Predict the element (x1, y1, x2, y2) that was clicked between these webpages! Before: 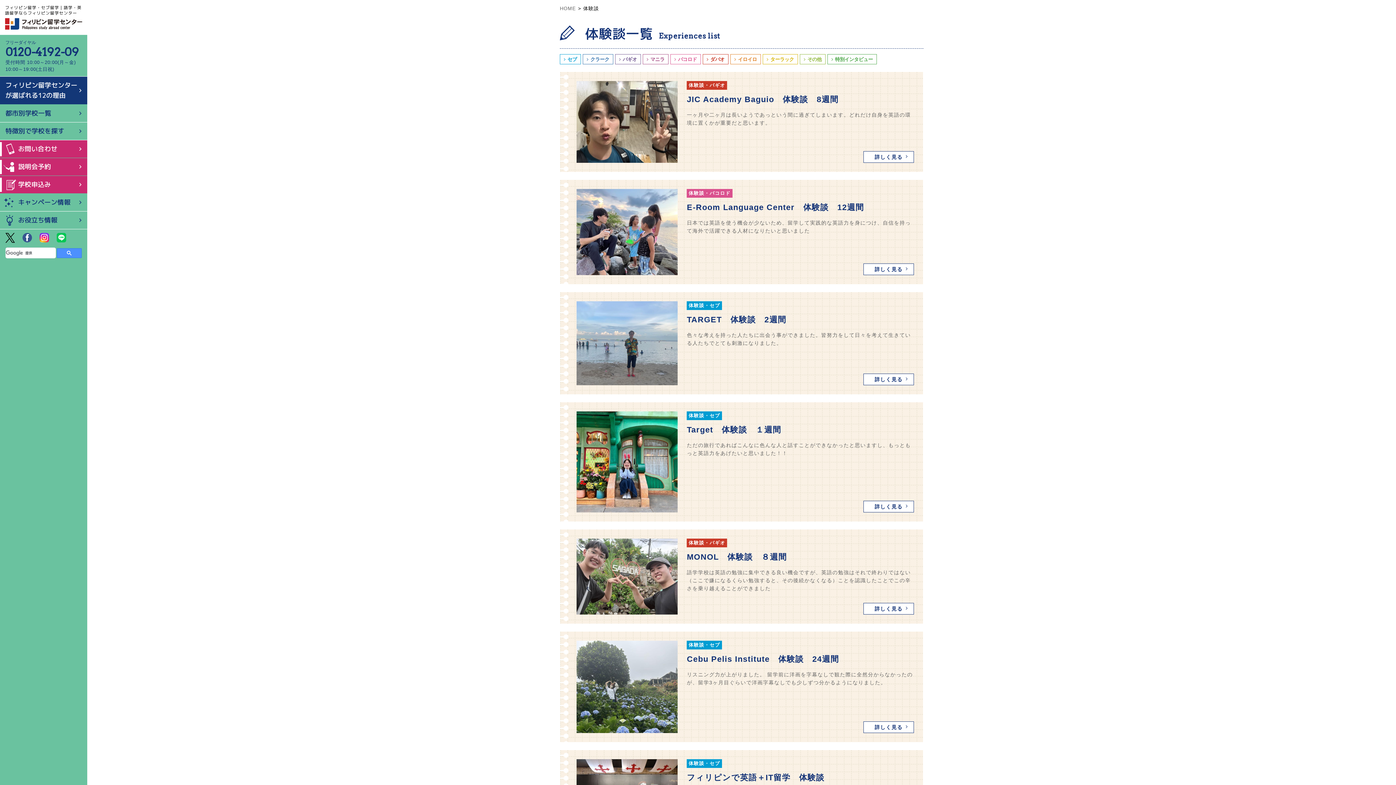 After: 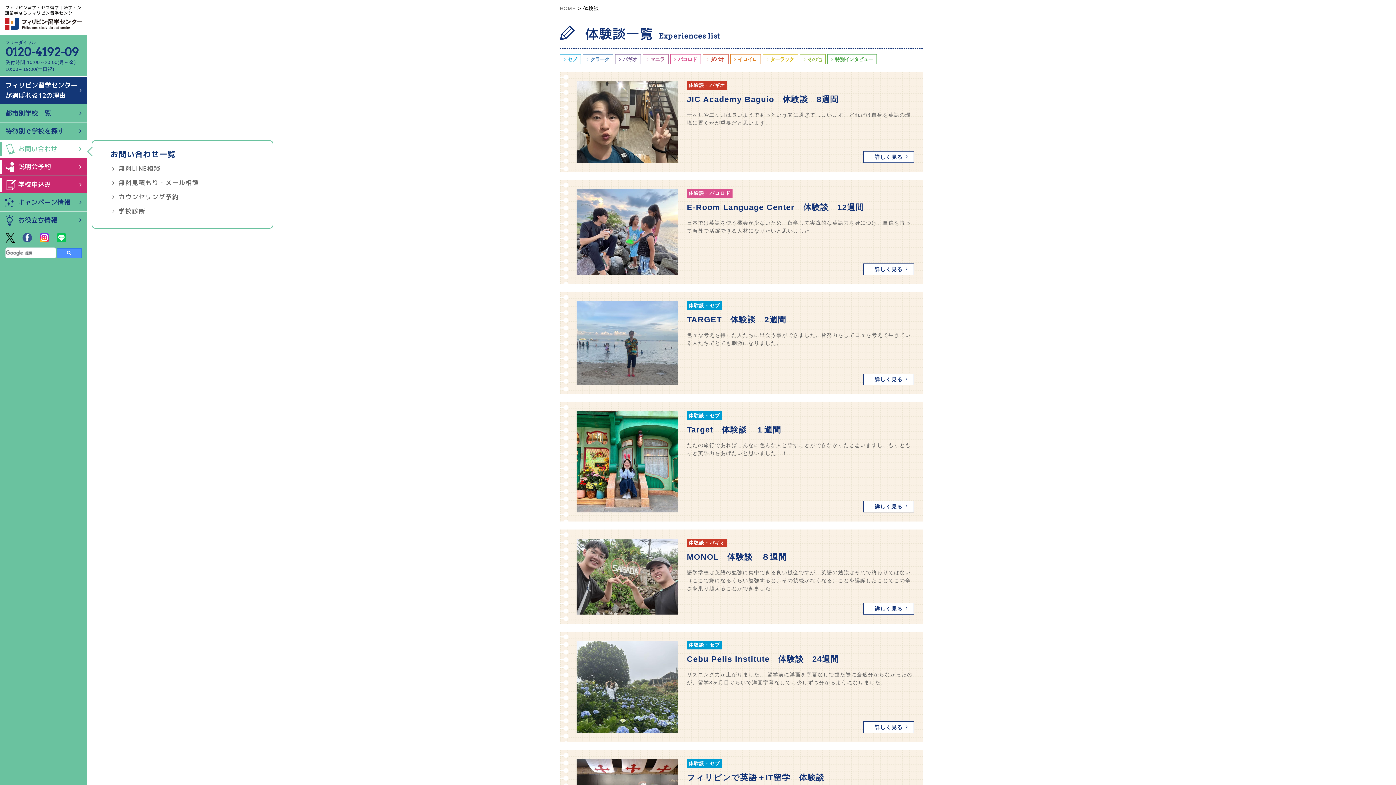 Action: label: お問い合わせ bbox: (0, 140, 87, 158)